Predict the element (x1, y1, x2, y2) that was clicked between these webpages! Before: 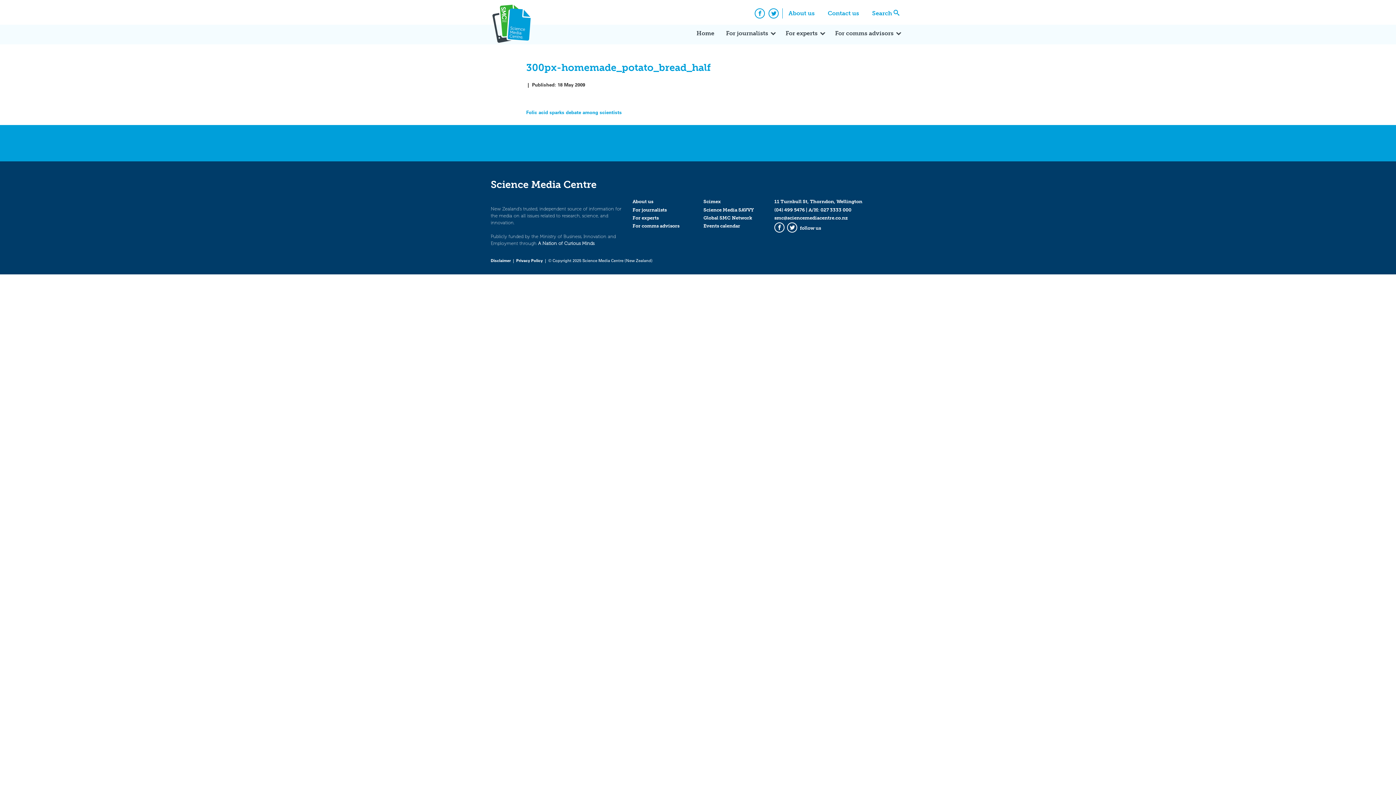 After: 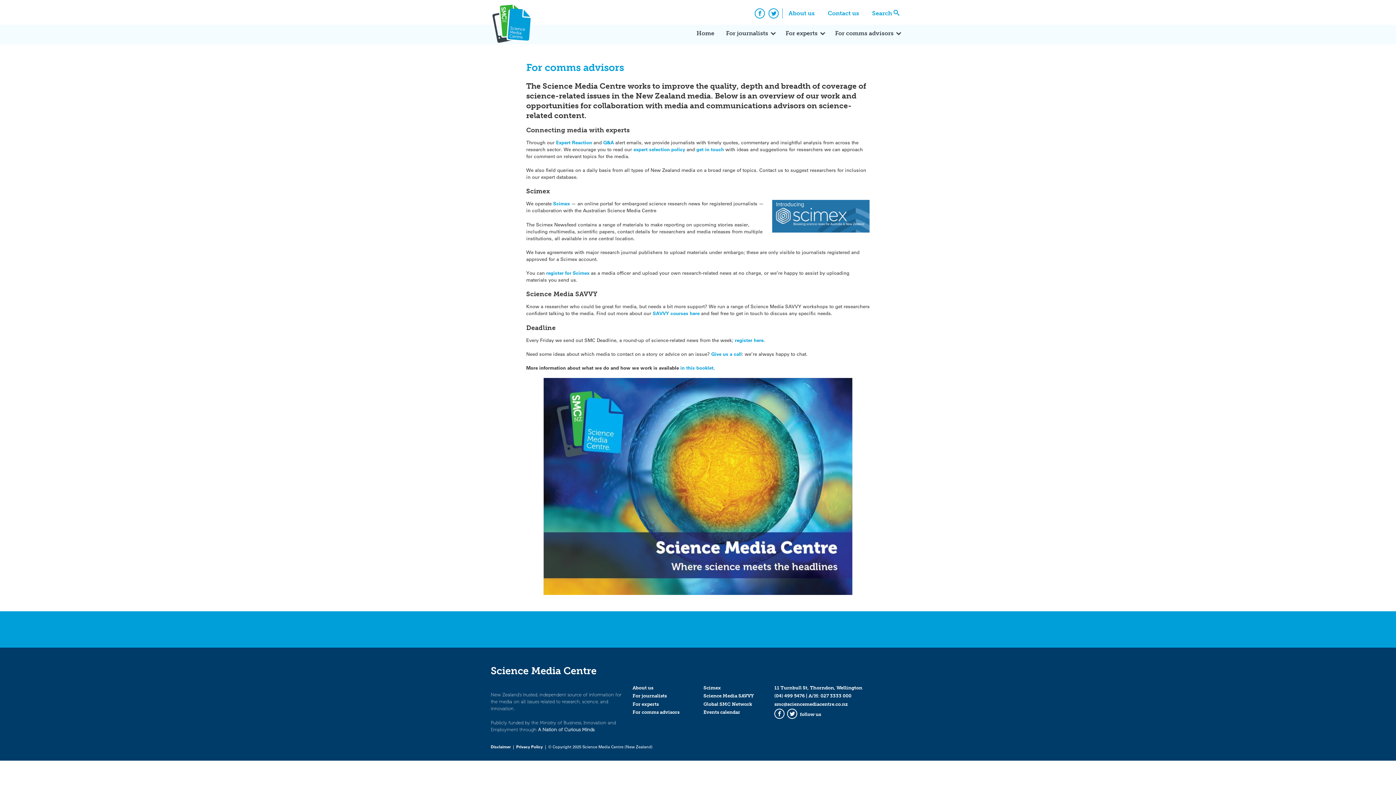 Action: label: For comms advisors bbox: (829, 24, 905, 44)